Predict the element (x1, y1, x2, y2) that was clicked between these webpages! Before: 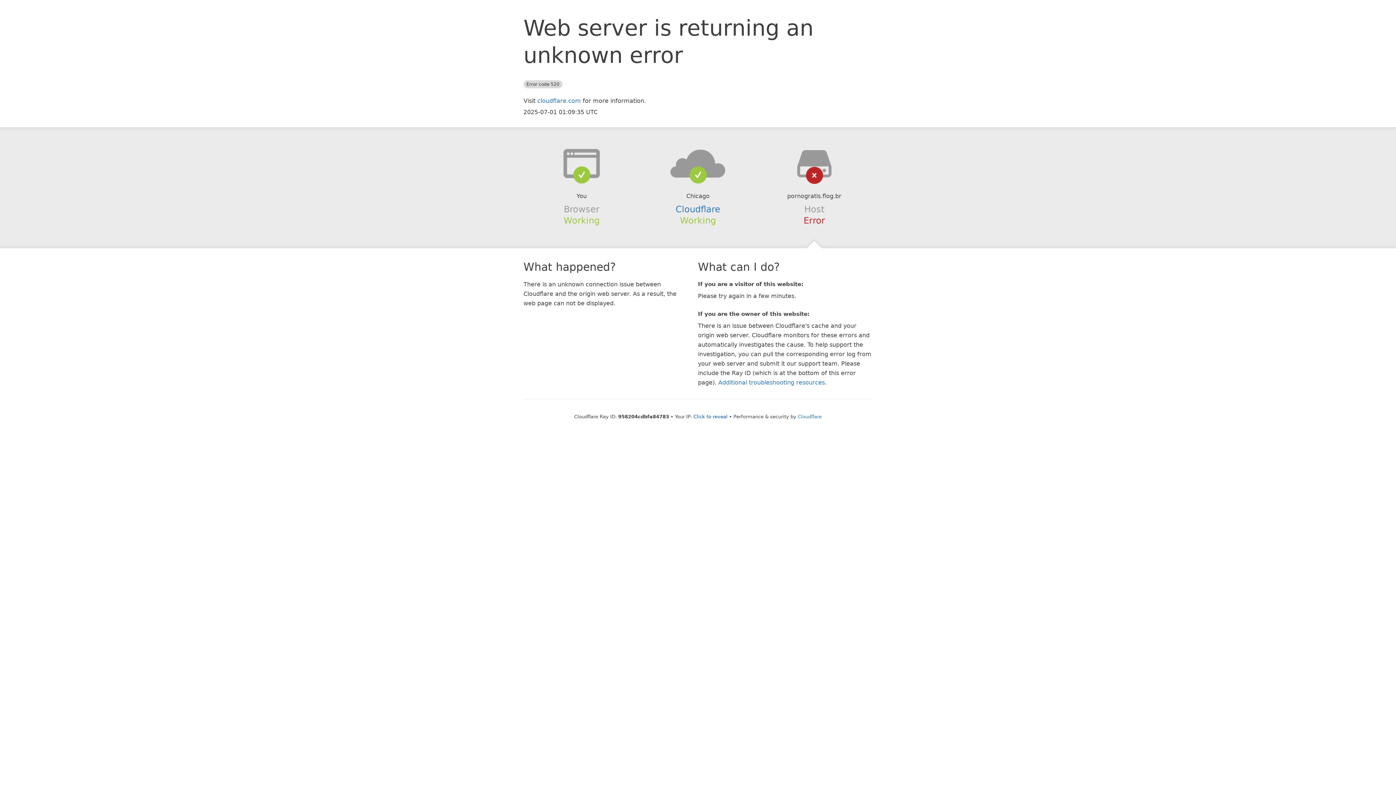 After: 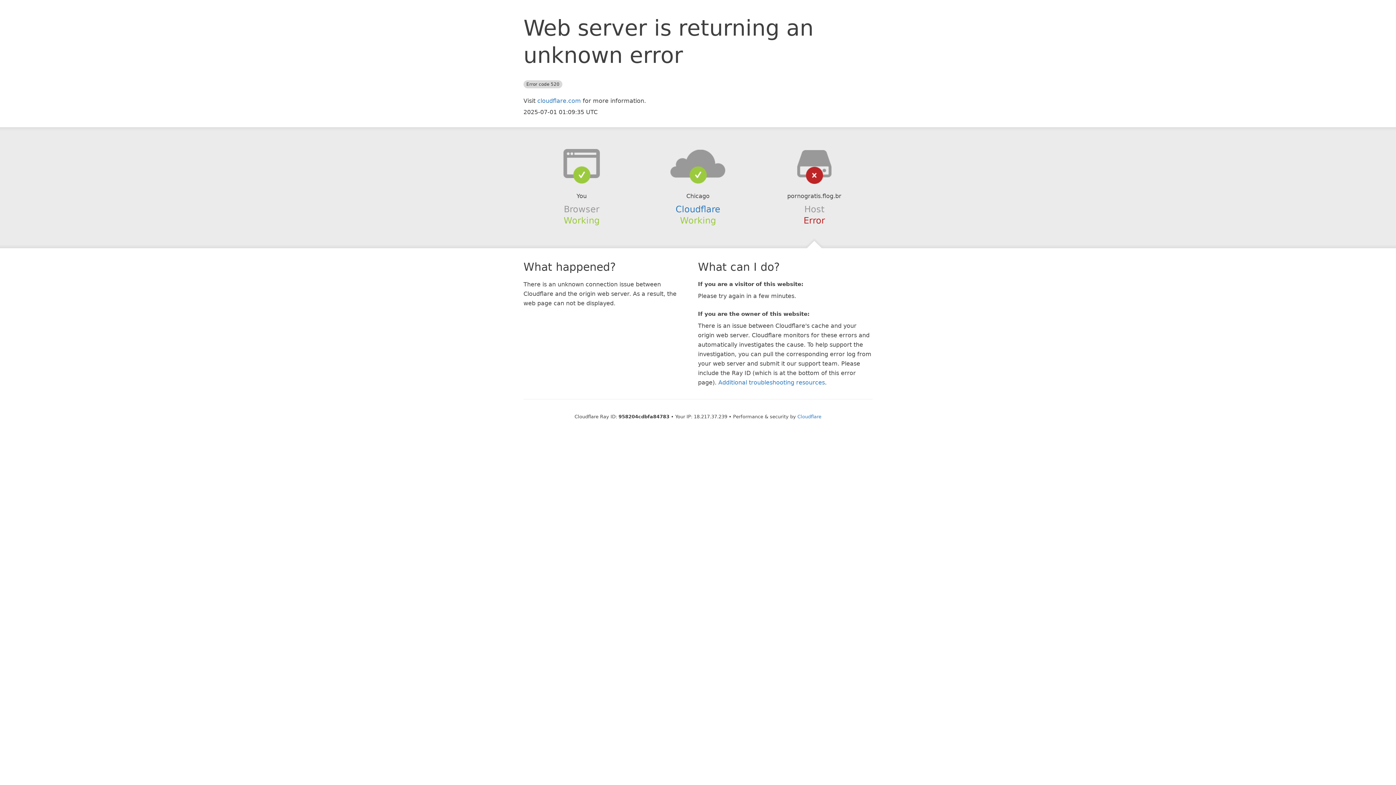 Action: bbox: (693, 414, 727, 419) label: Click to reveal